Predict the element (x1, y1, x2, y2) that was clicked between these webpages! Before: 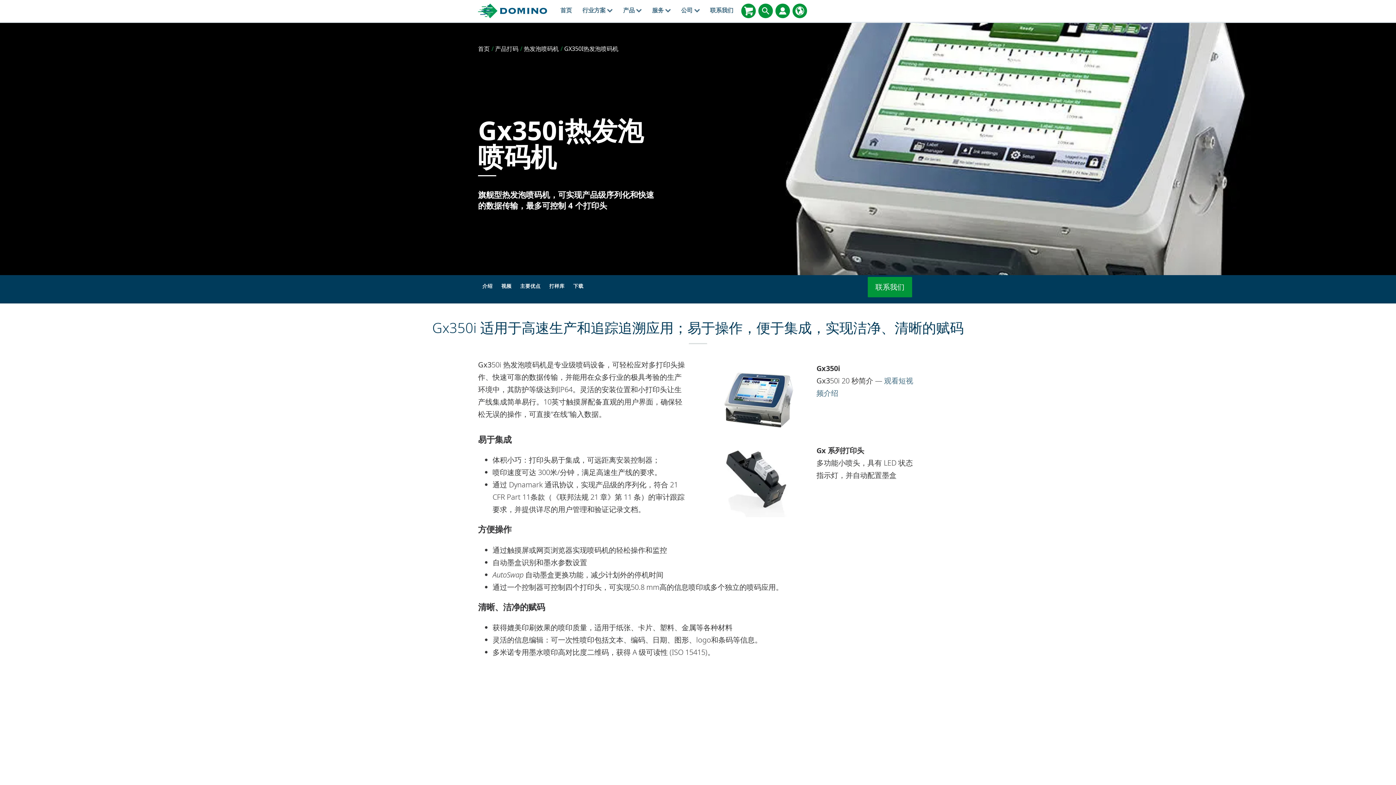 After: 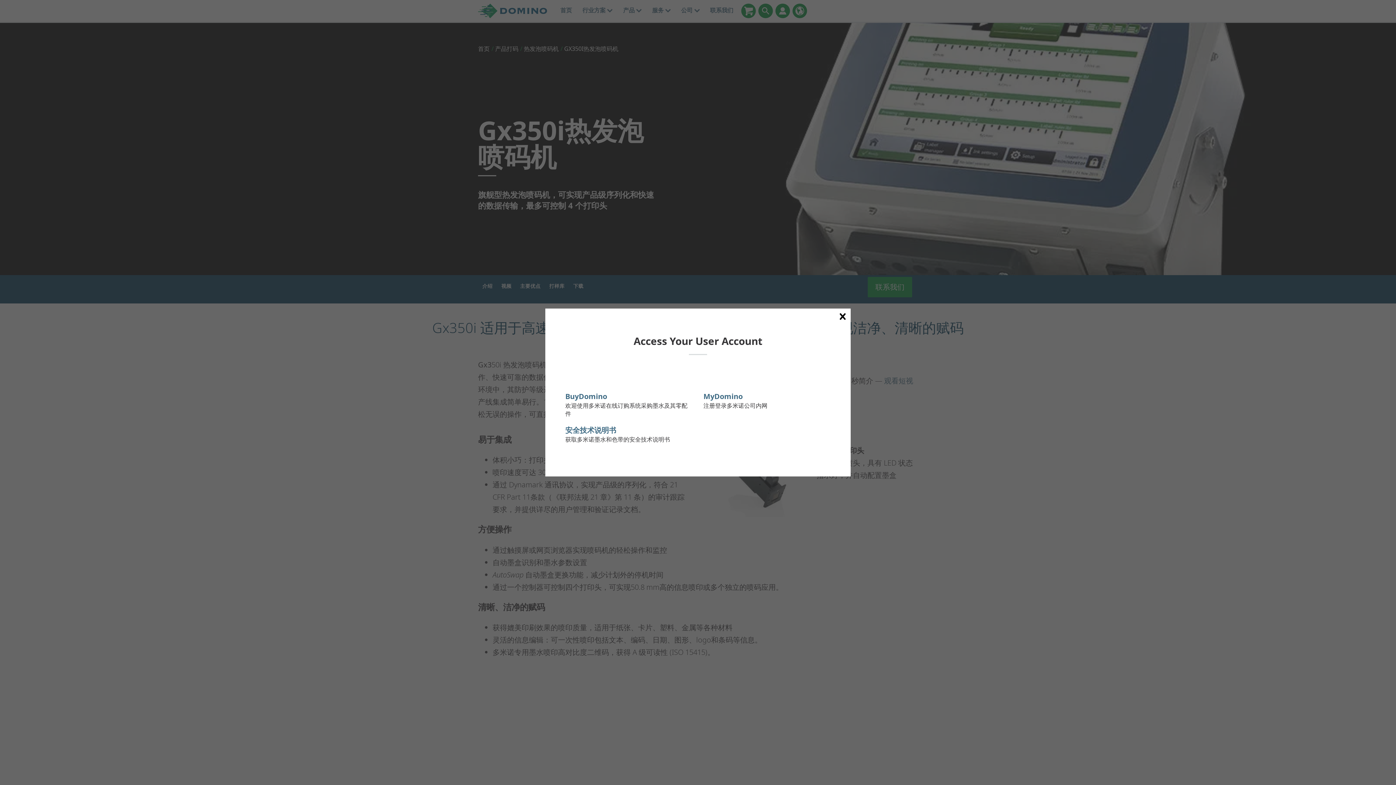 Action: bbox: (775, 3, 790, 18)